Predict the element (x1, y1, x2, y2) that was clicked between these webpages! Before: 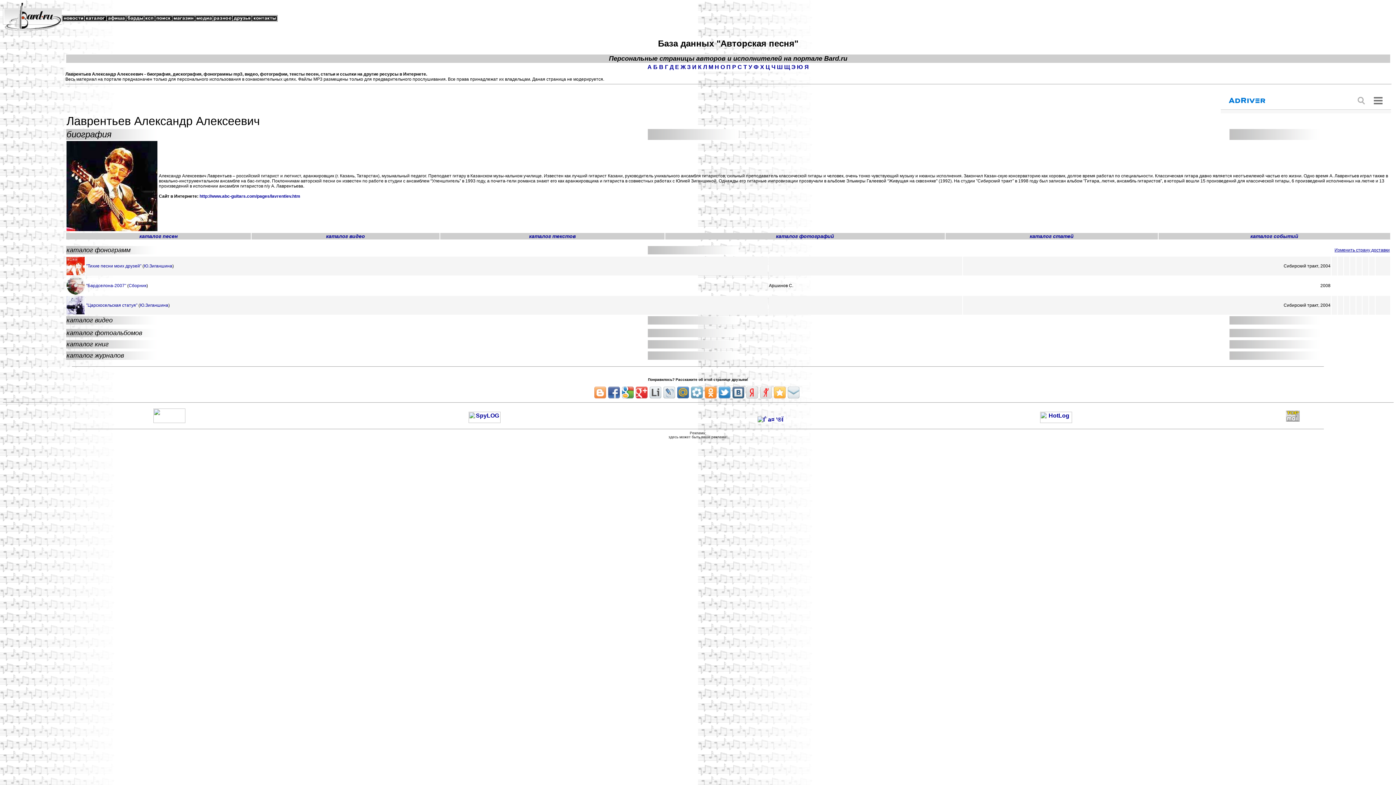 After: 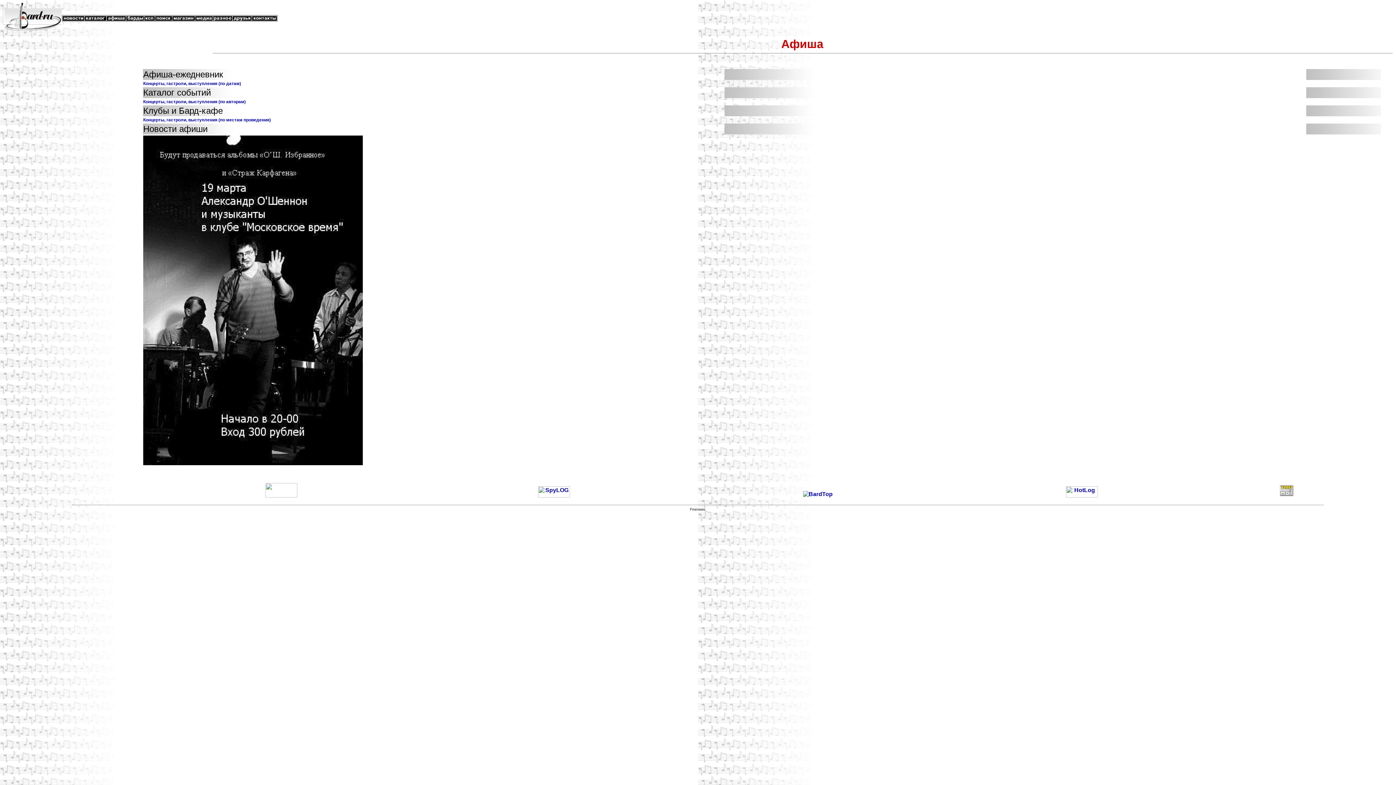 Action: bbox: (106, 12, 126, 21)